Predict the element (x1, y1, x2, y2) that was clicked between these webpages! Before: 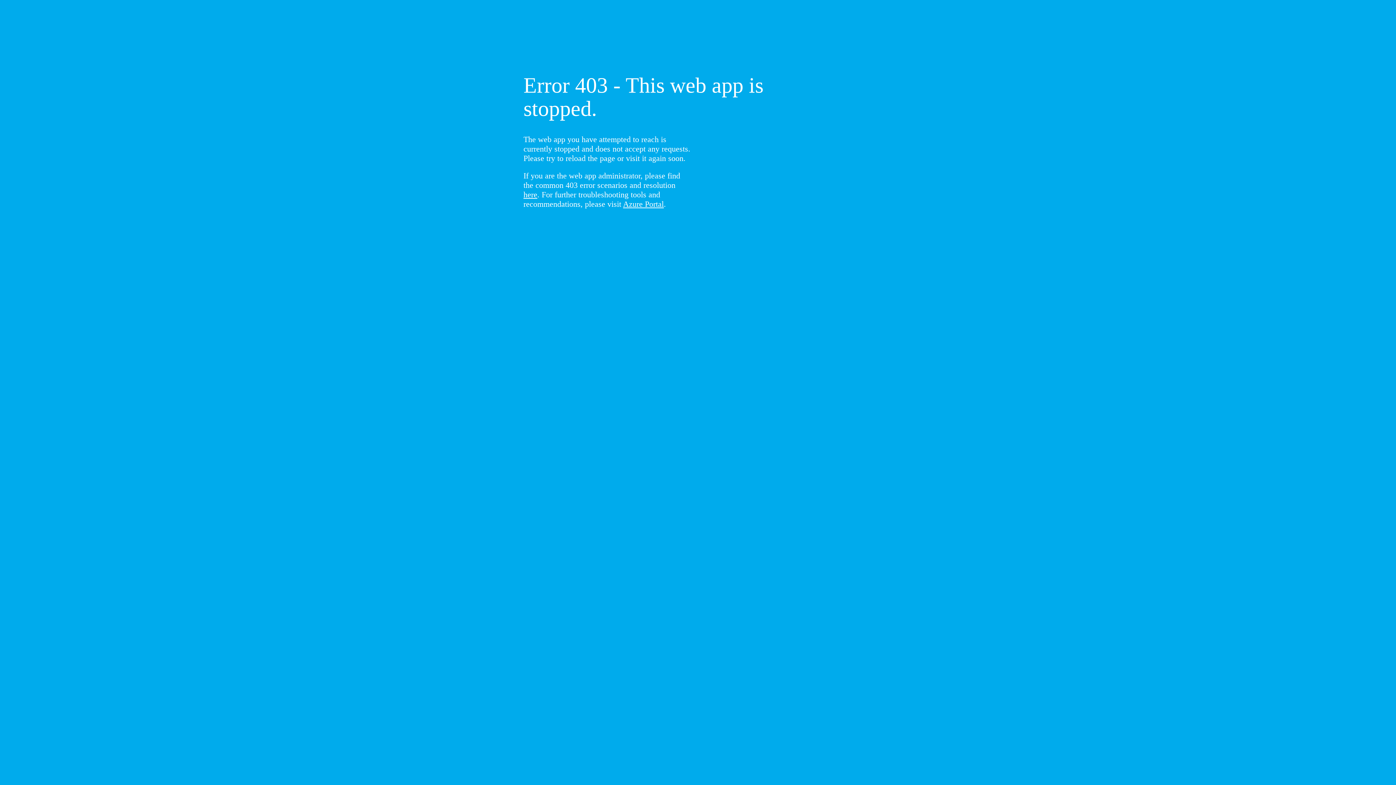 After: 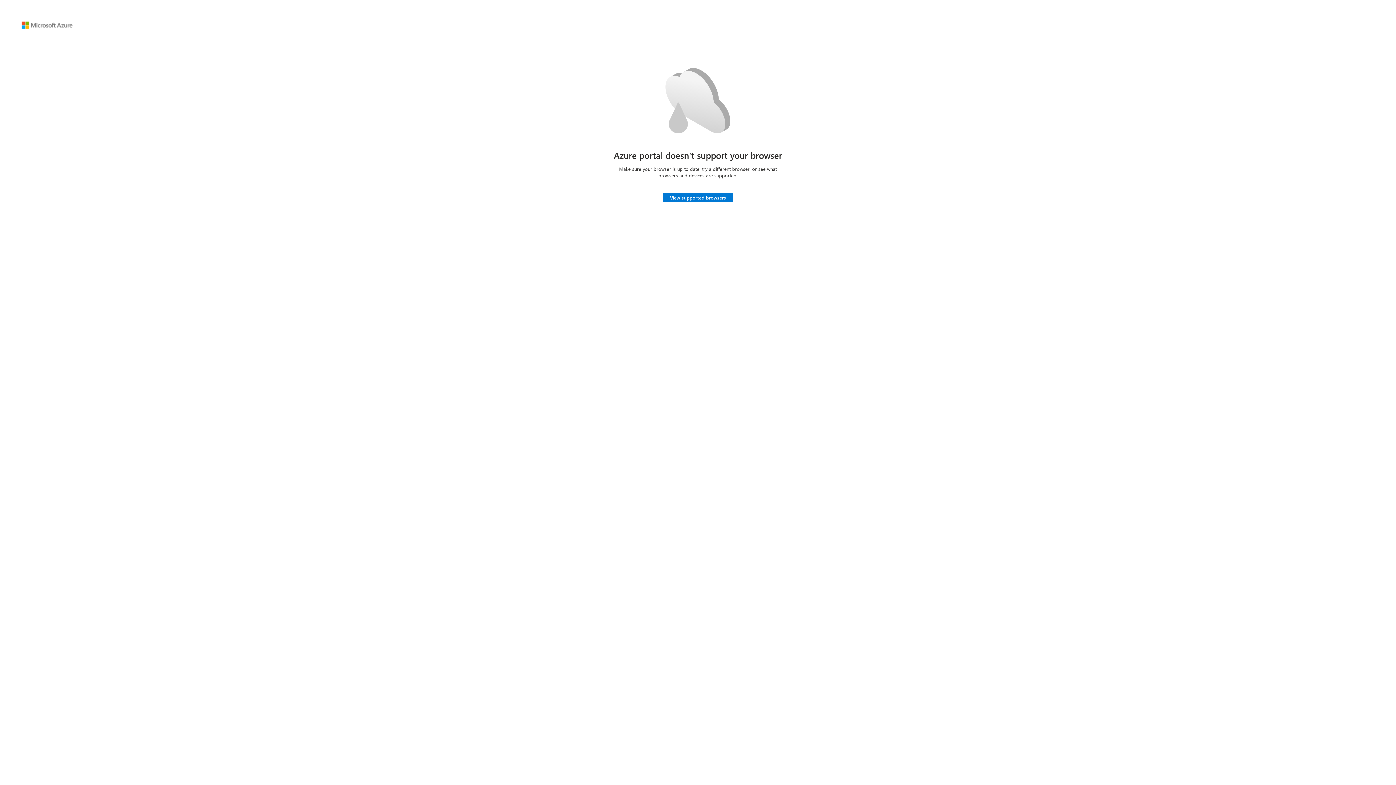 Action: label: Azure Portal bbox: (623, 199, 664, 208)